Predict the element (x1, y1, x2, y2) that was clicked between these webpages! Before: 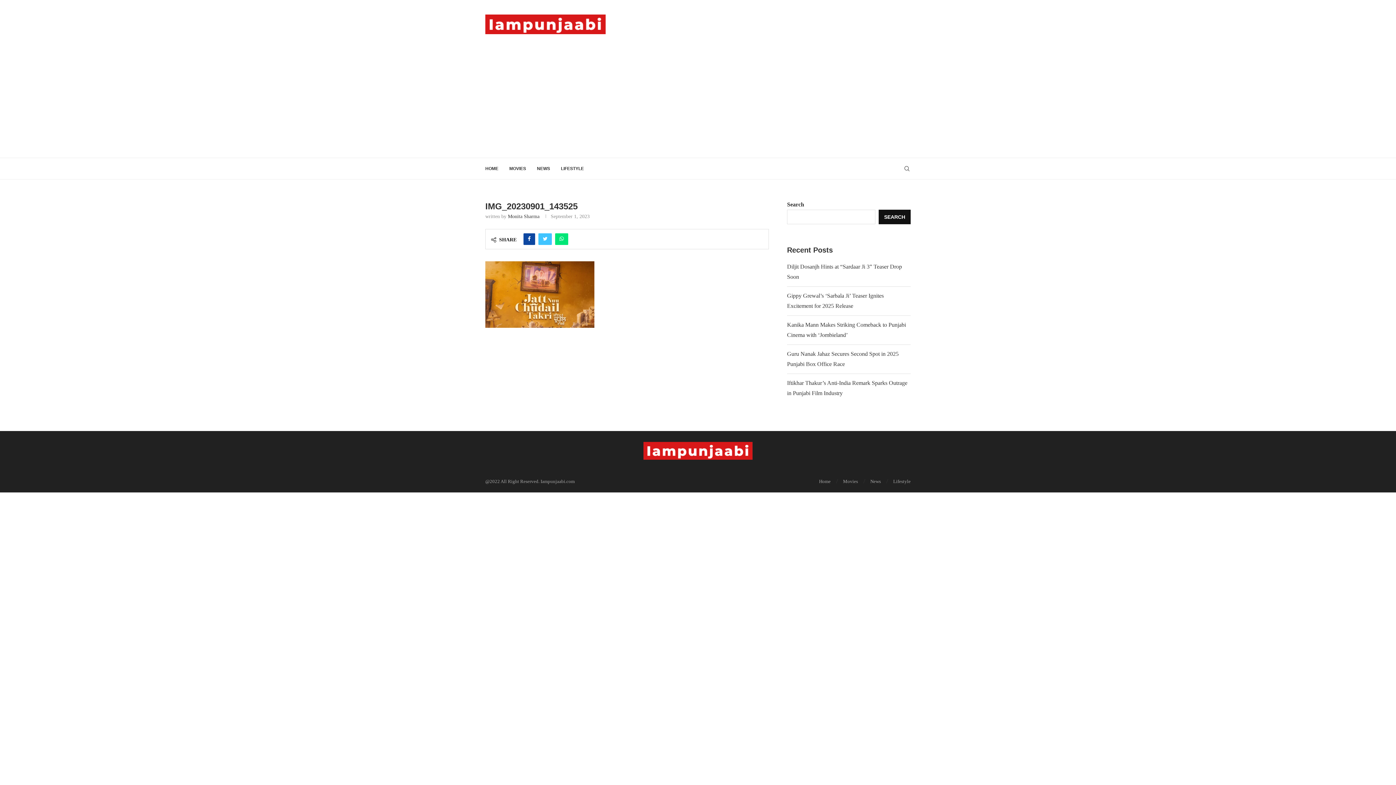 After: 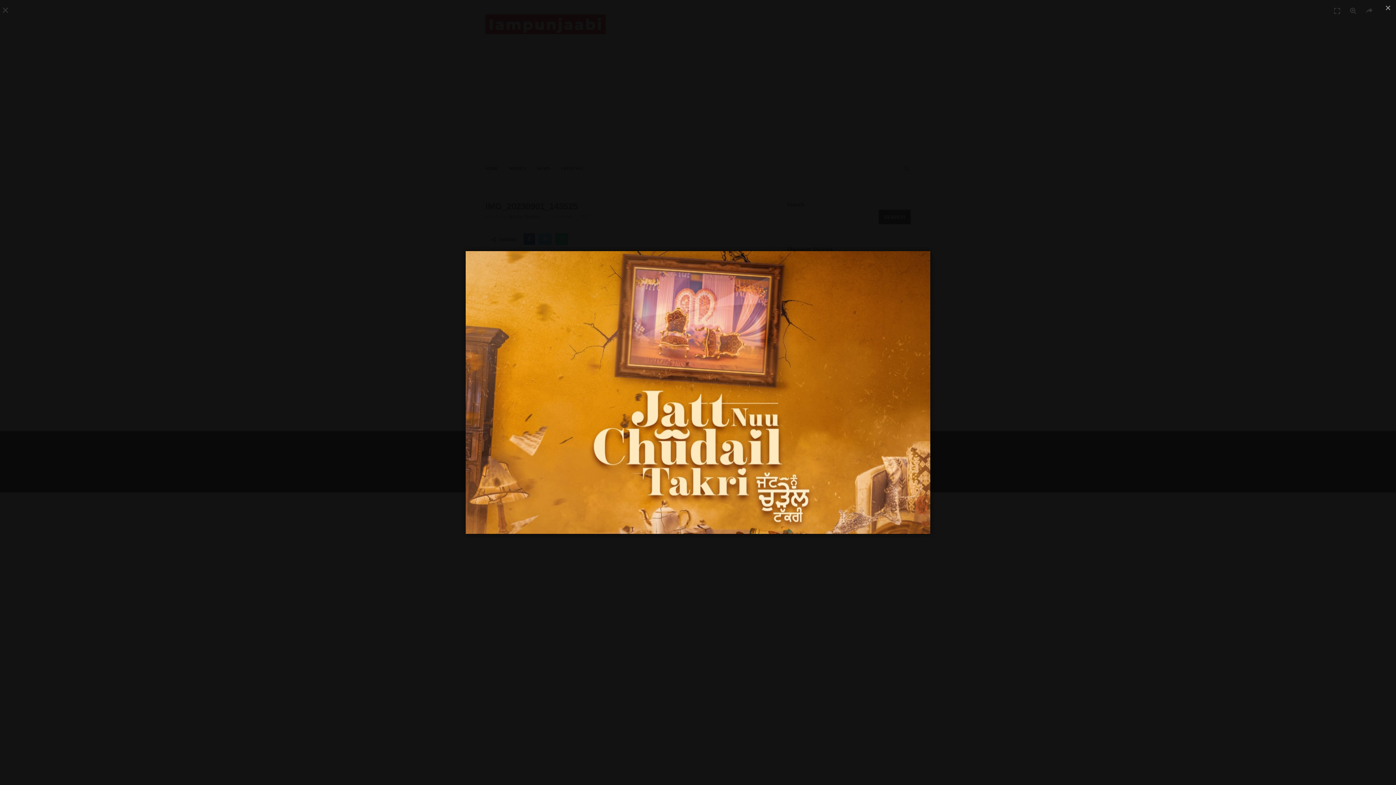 Action: bbox: (485, 263, 594, 270)